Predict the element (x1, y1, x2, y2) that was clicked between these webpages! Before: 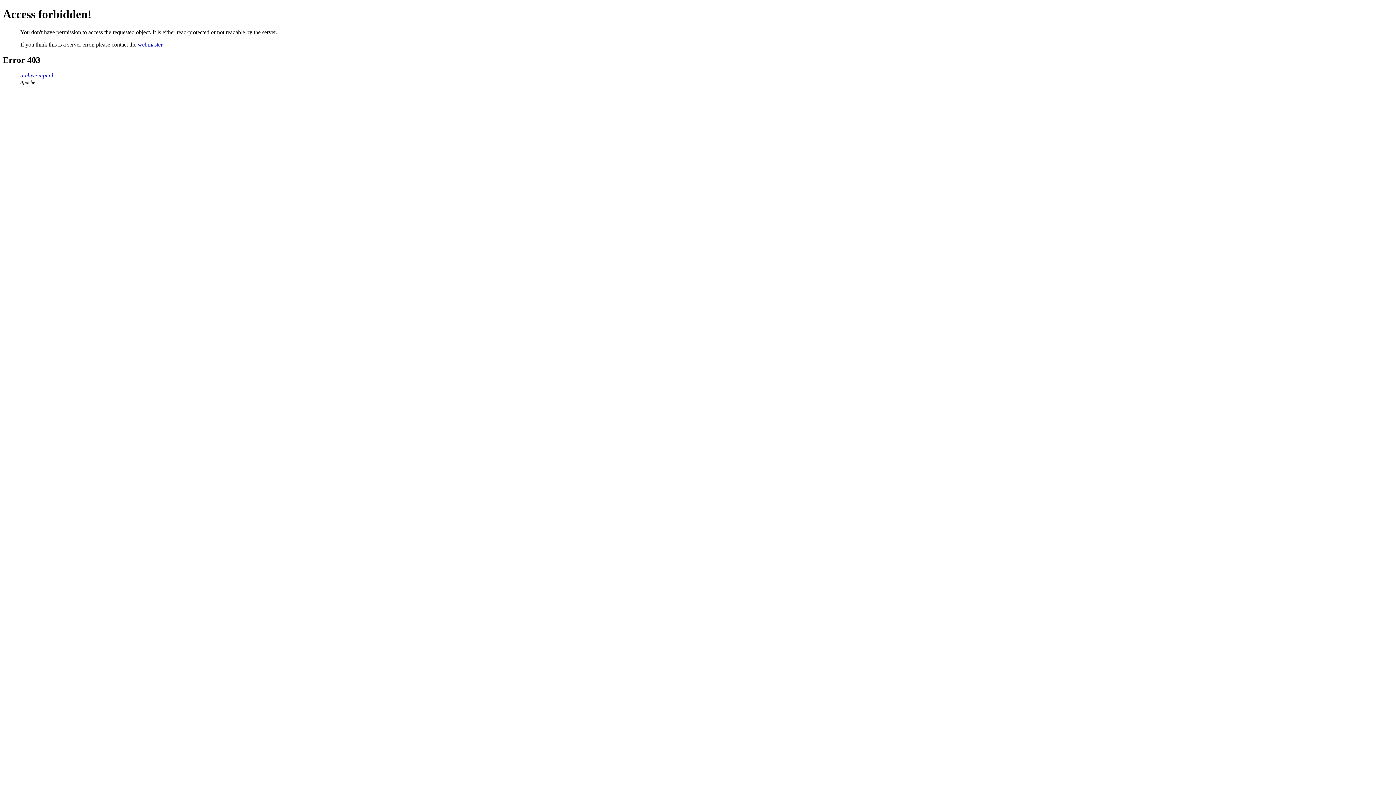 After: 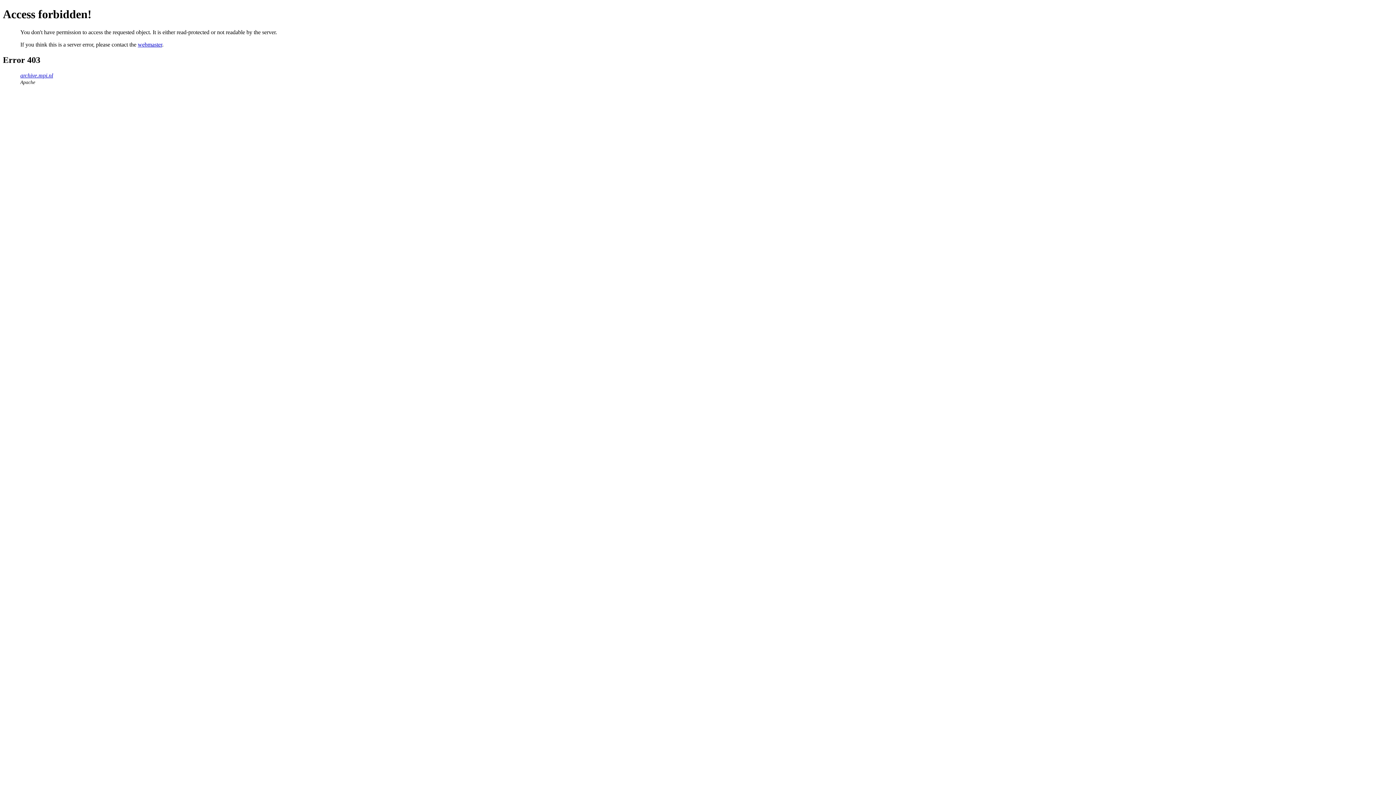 Action: label: webmaster bbox: (137, 41, 162, 47)